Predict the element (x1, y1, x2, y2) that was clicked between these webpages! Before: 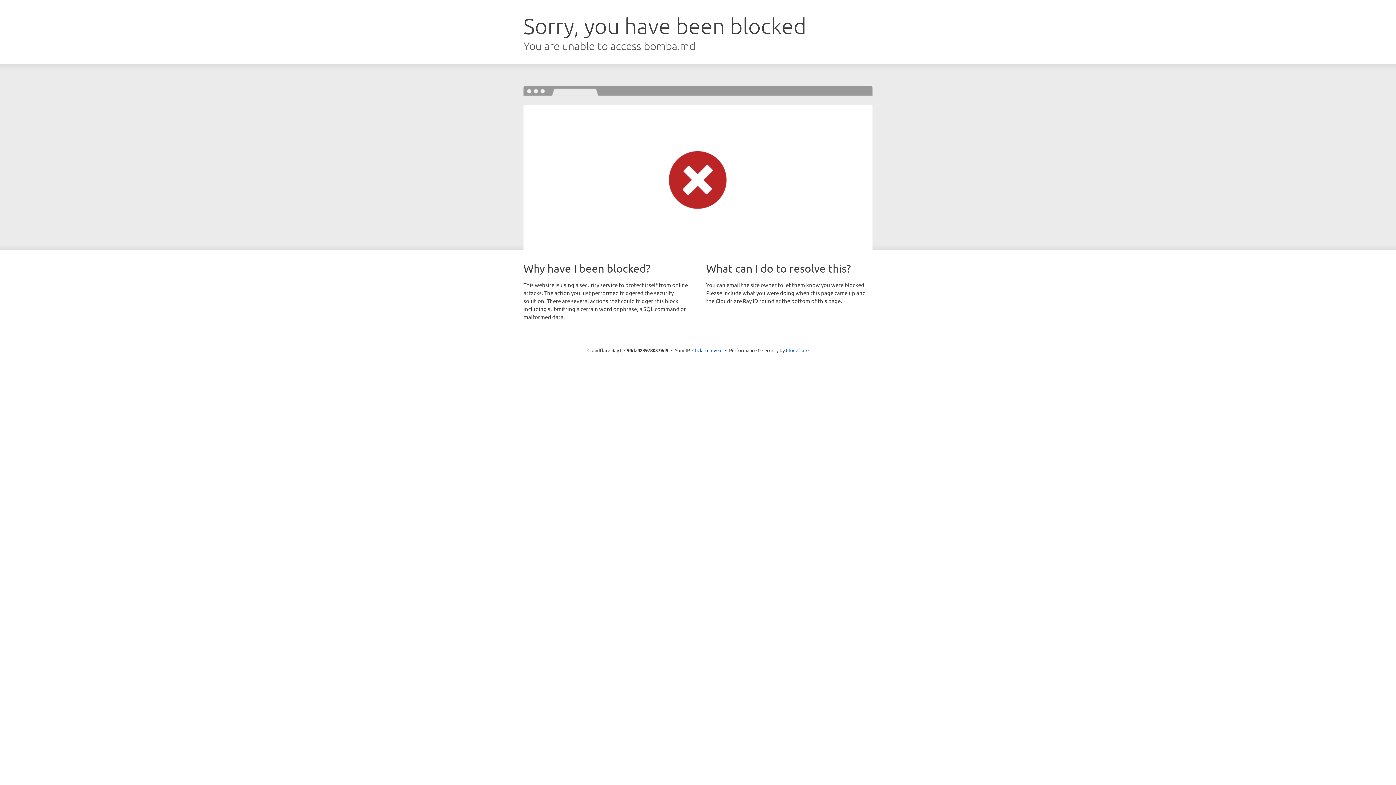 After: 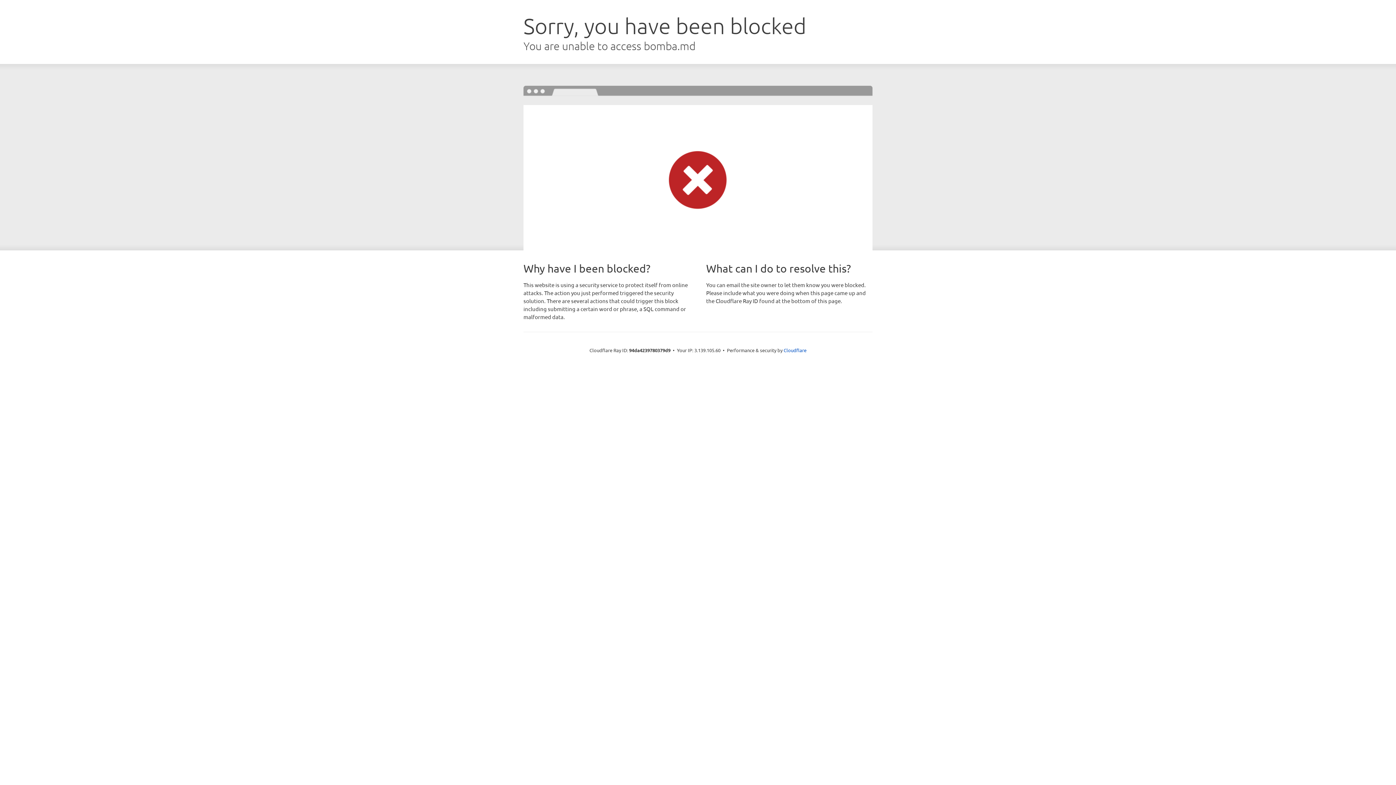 Action: bbox: (692, 346, 722, 353) label: Click to reveal